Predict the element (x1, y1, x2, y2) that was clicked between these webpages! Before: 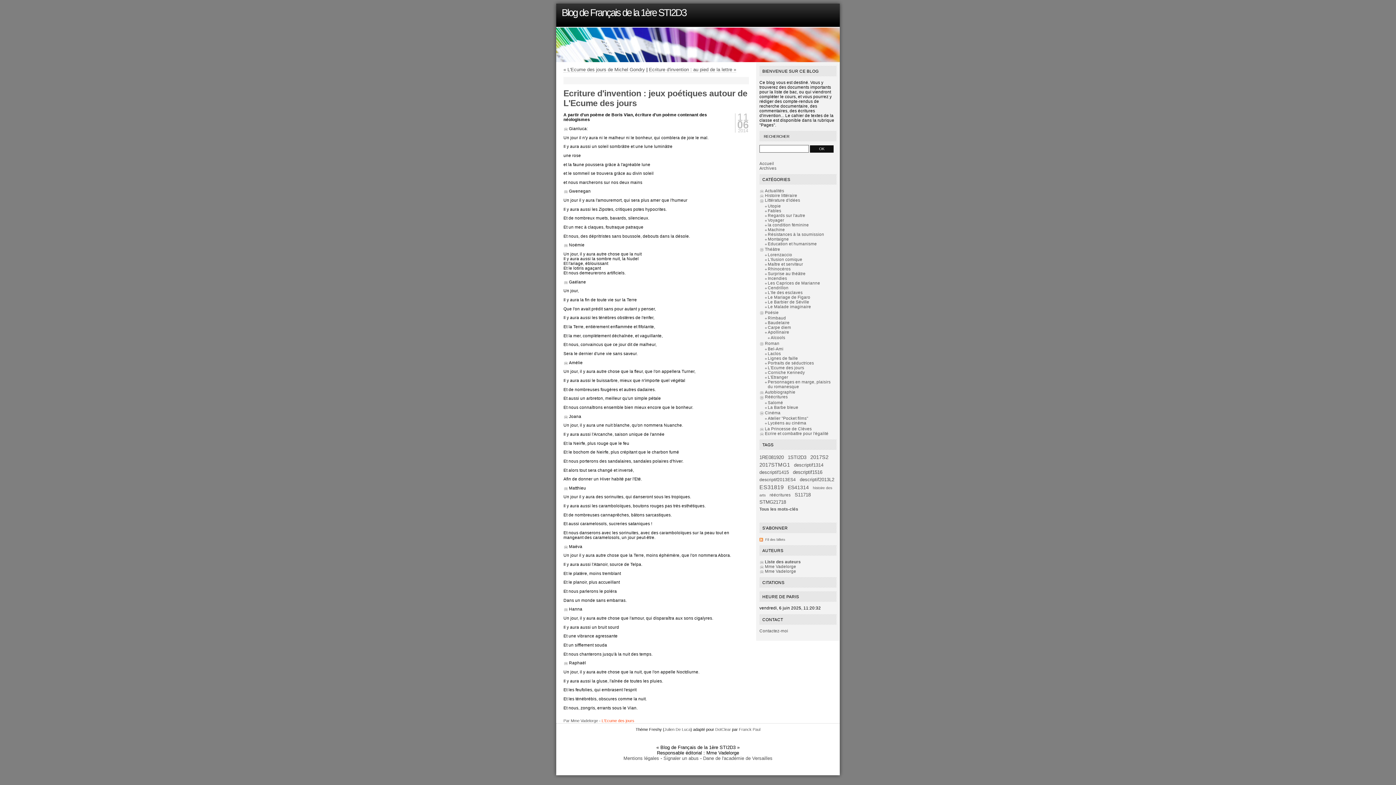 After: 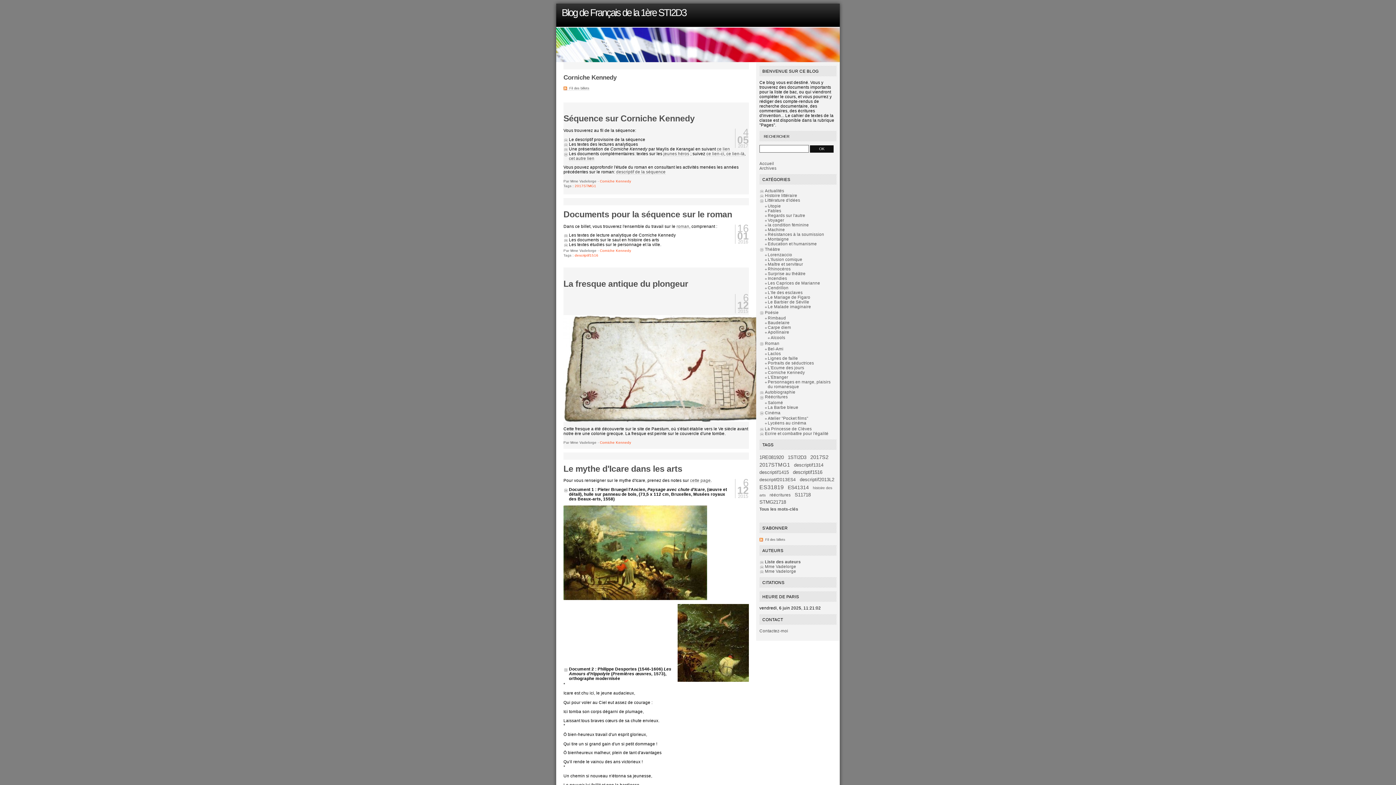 Action: bbox: (768, 370, 805, 374) label: Corniche Kennedy